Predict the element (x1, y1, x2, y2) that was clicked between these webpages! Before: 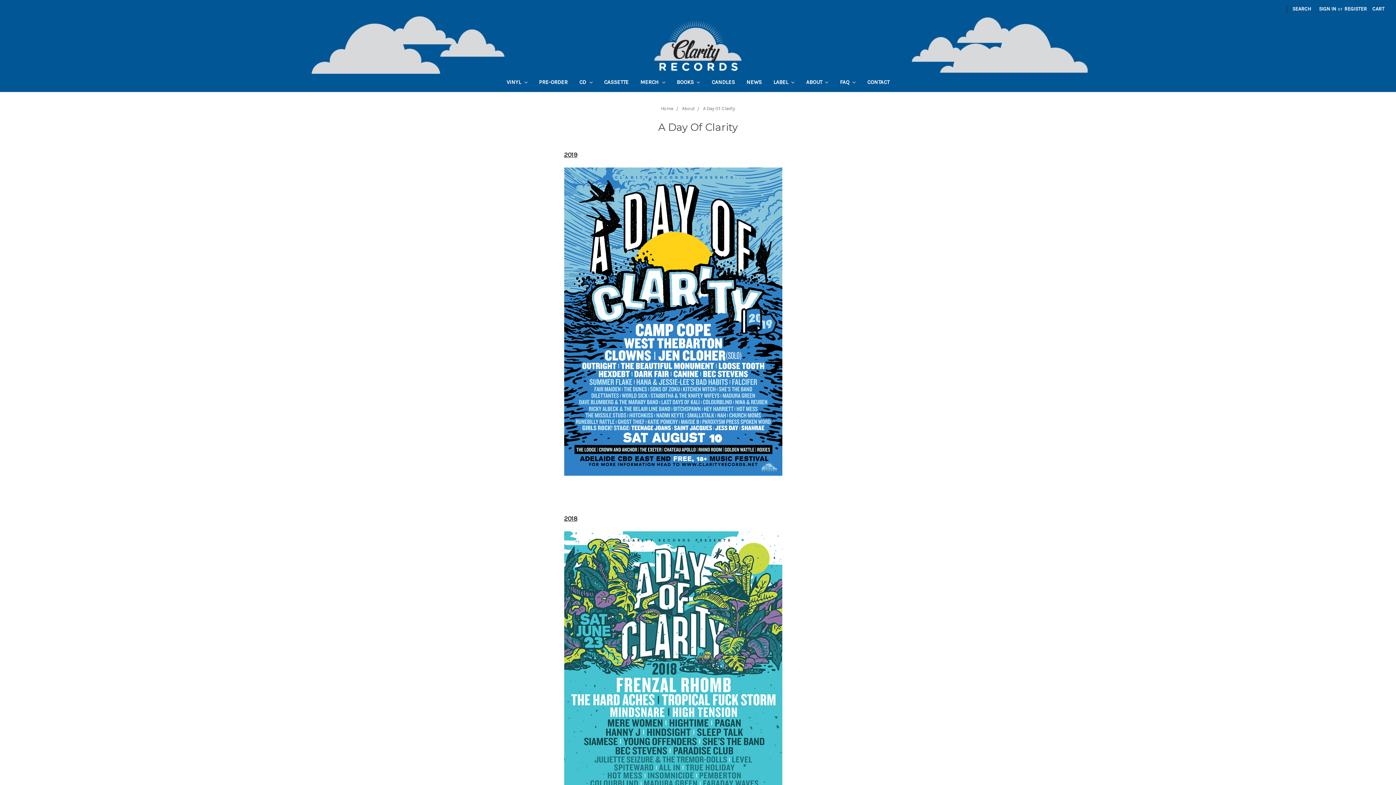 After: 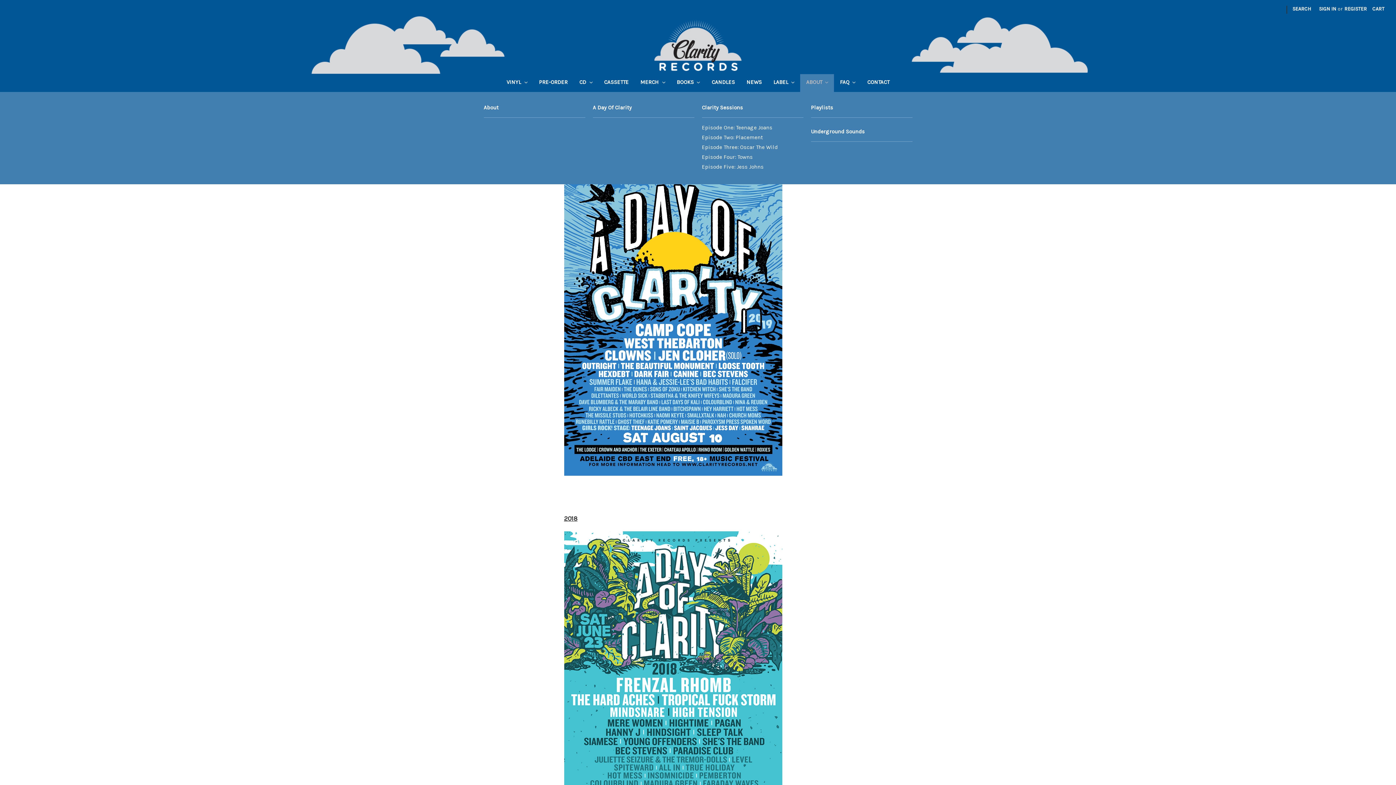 Action: label: ABOUT  bbox: (800, 74, 834, 91)